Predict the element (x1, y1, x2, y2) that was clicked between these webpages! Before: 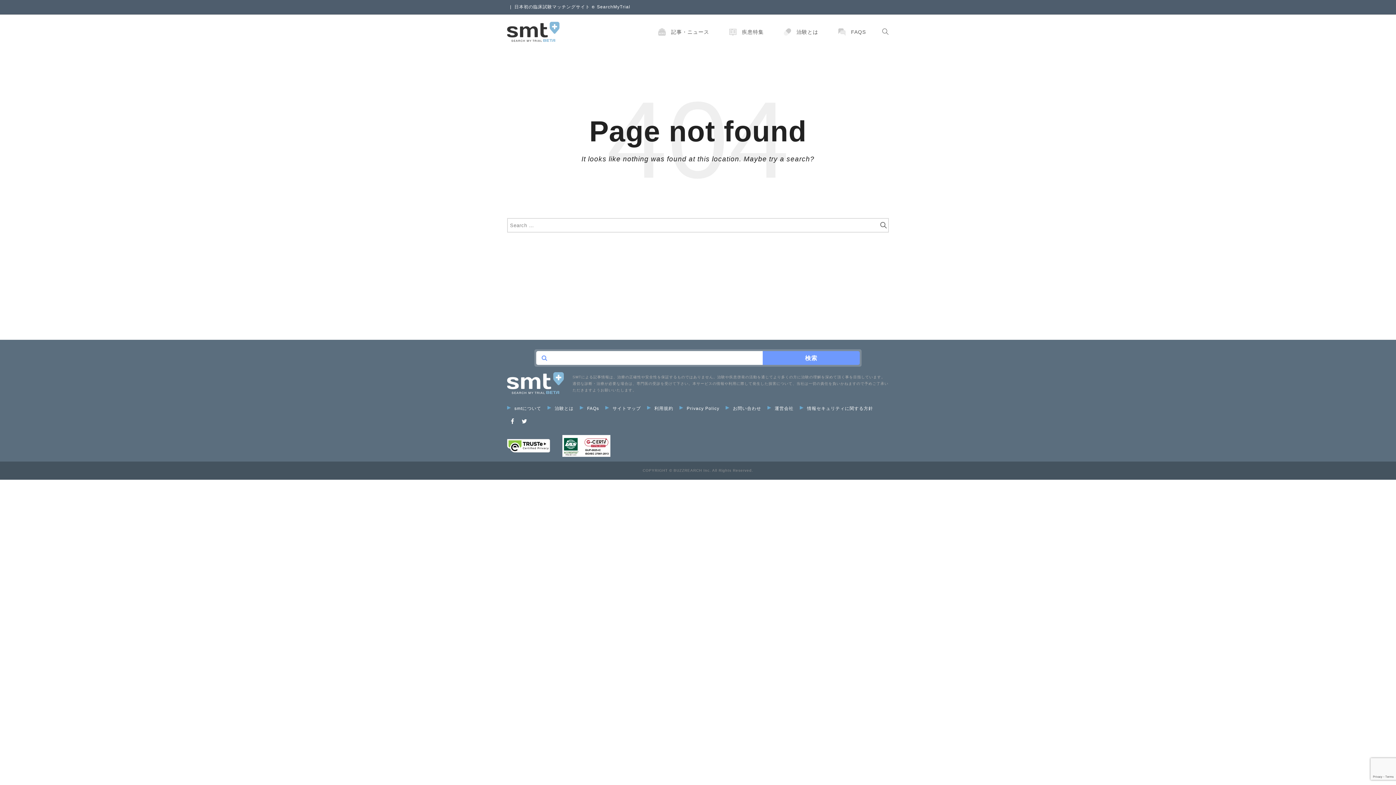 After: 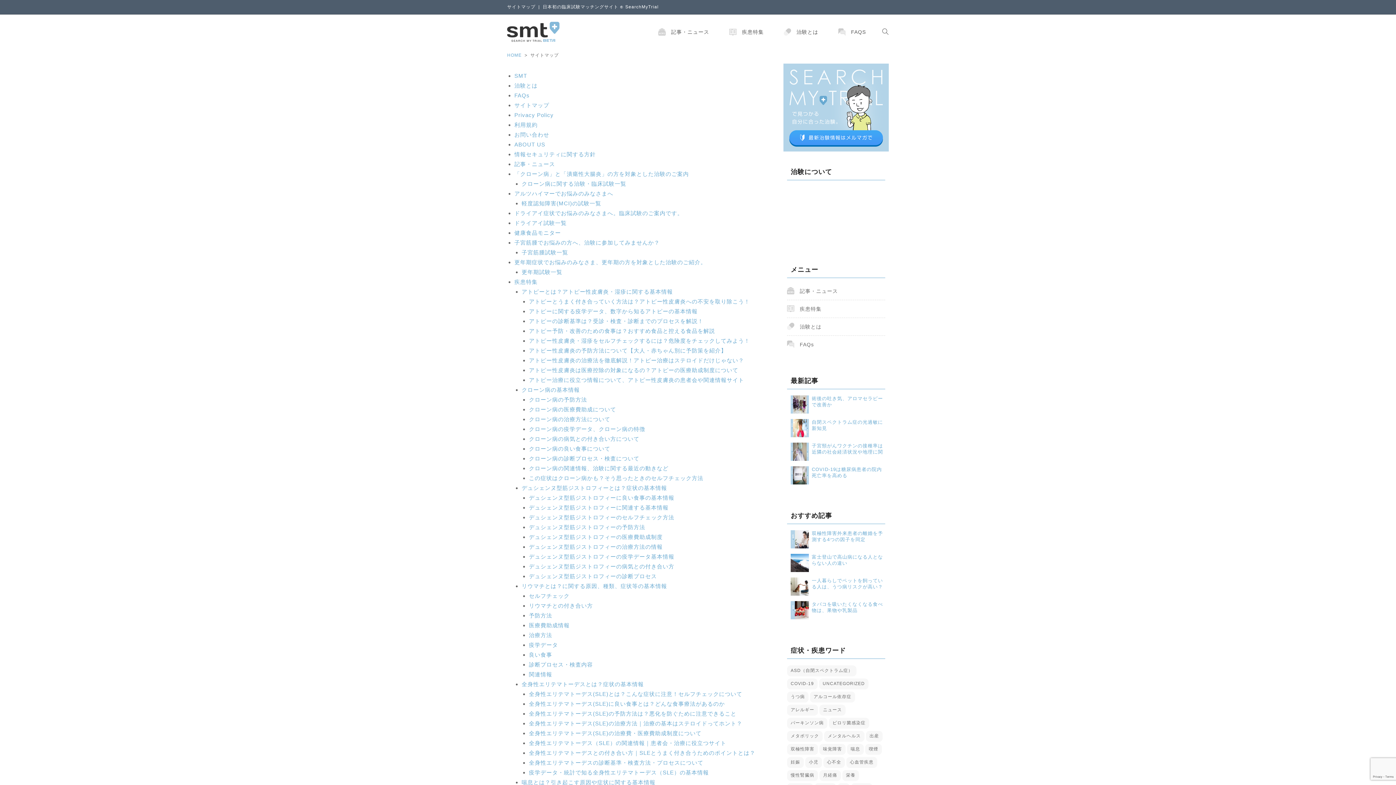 Action: label: サイトマップ bbox: (605, 406, 641, 411)